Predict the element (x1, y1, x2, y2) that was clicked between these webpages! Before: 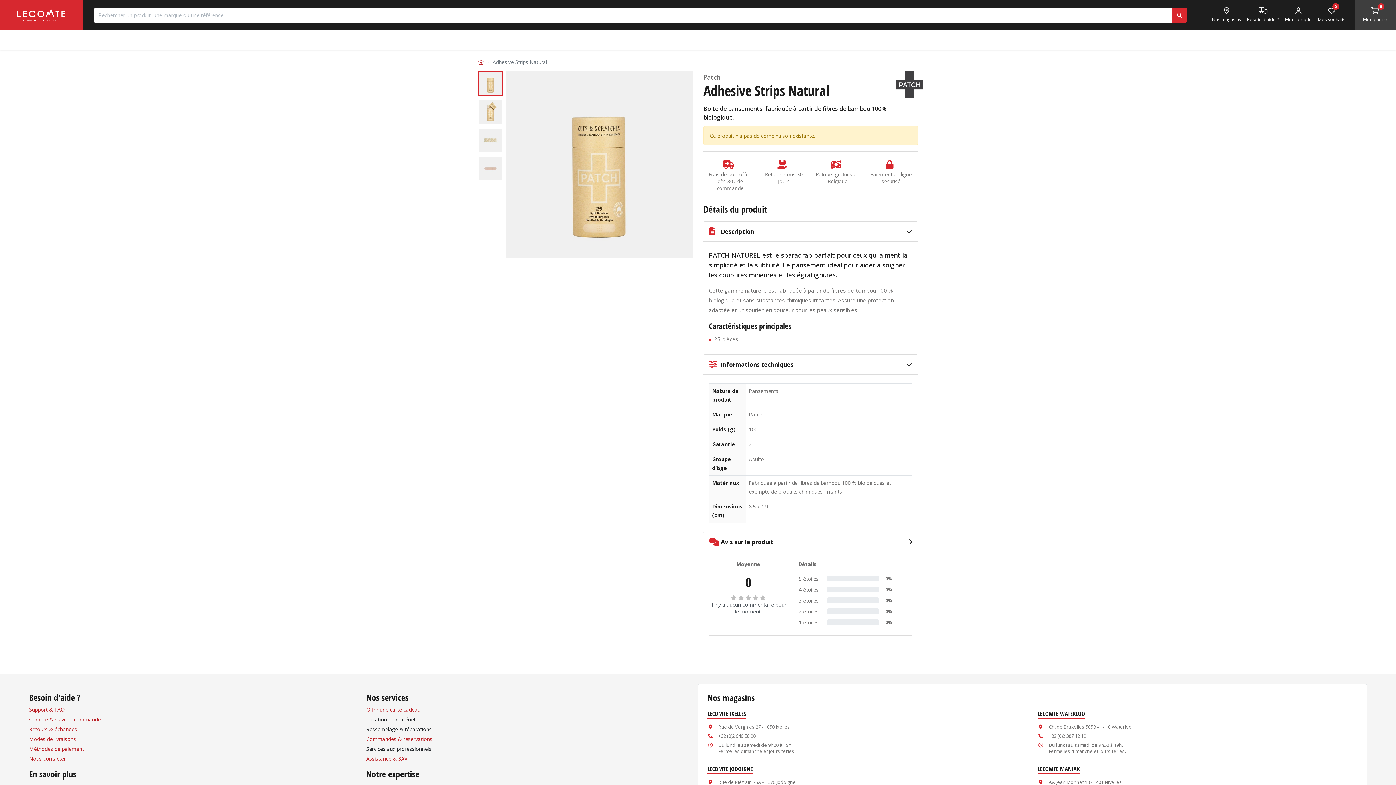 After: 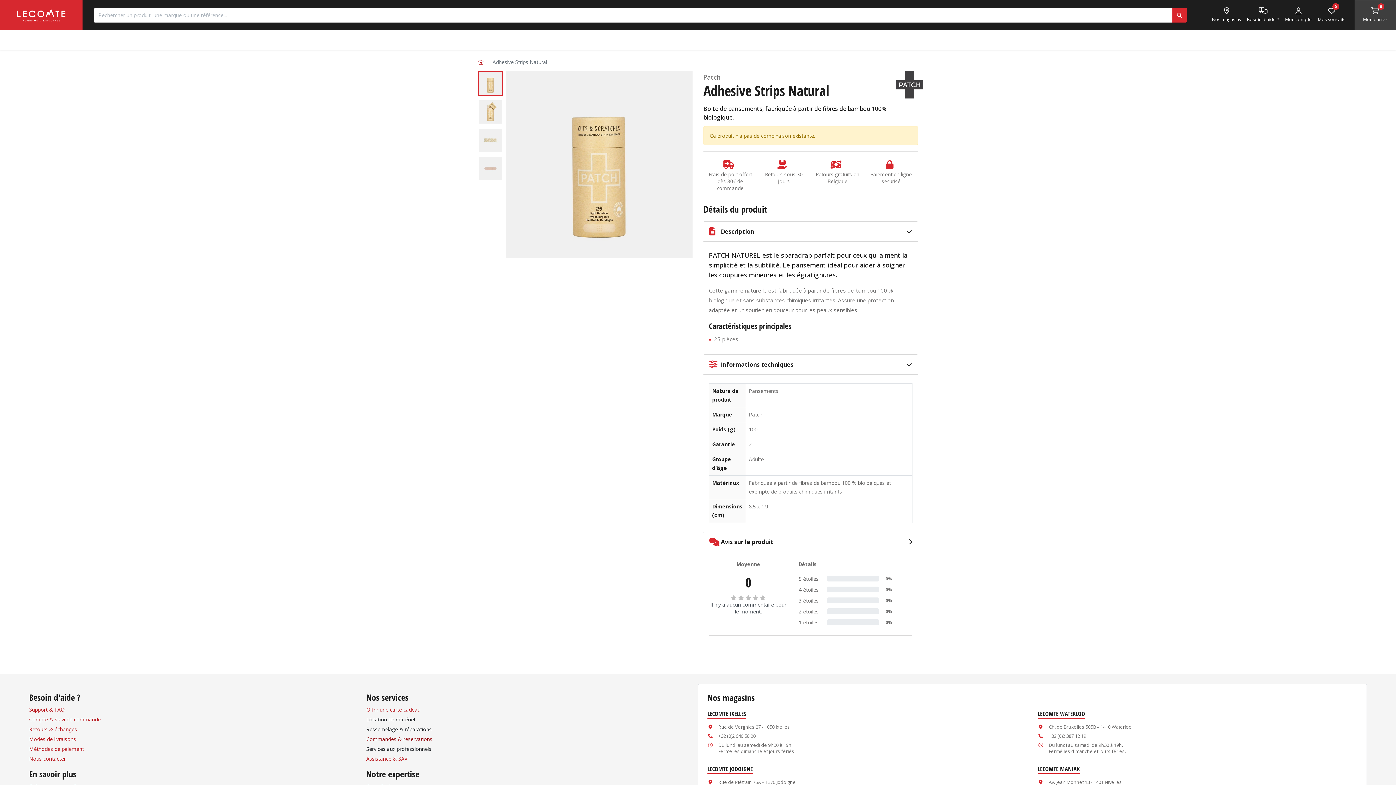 Action: label: Commandes & réservations bbox: (366, 736, 432, 742)